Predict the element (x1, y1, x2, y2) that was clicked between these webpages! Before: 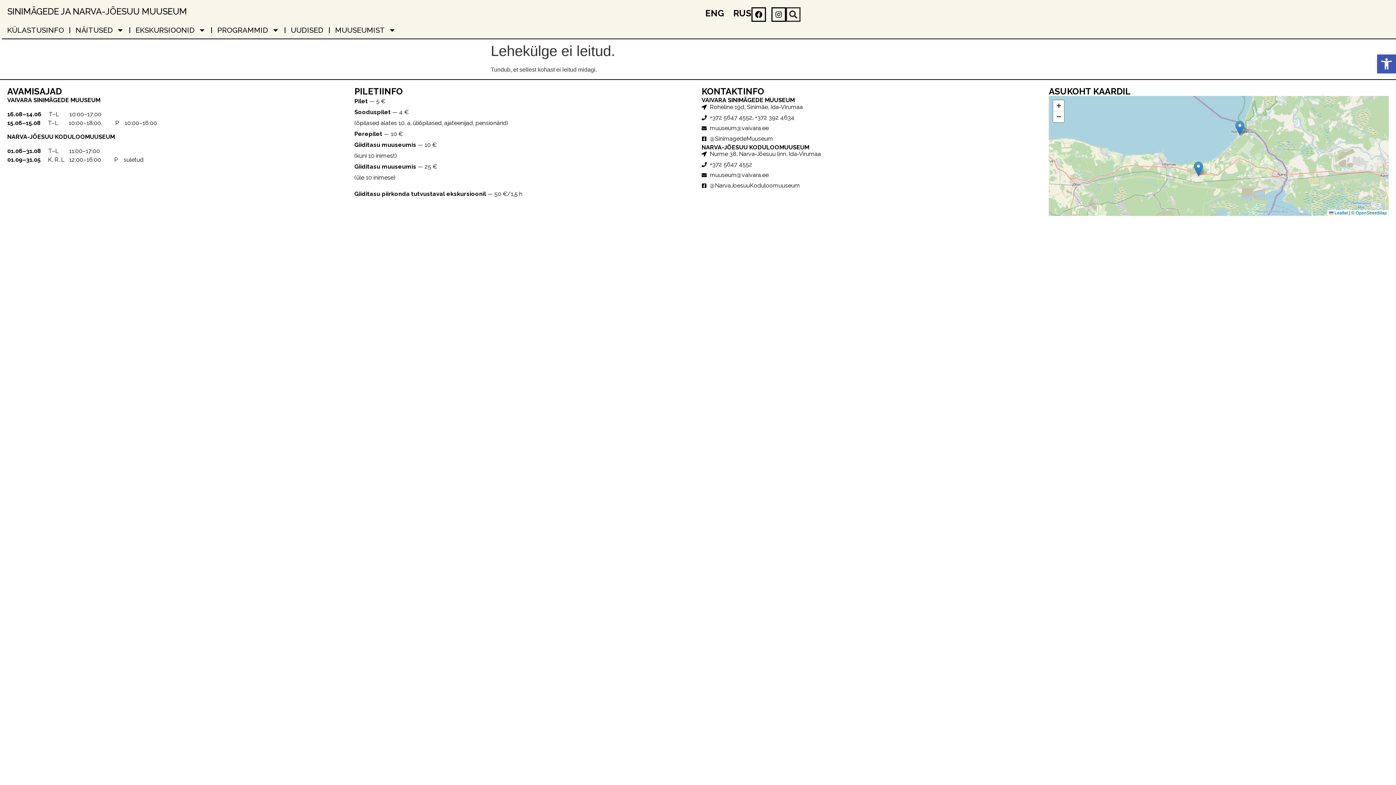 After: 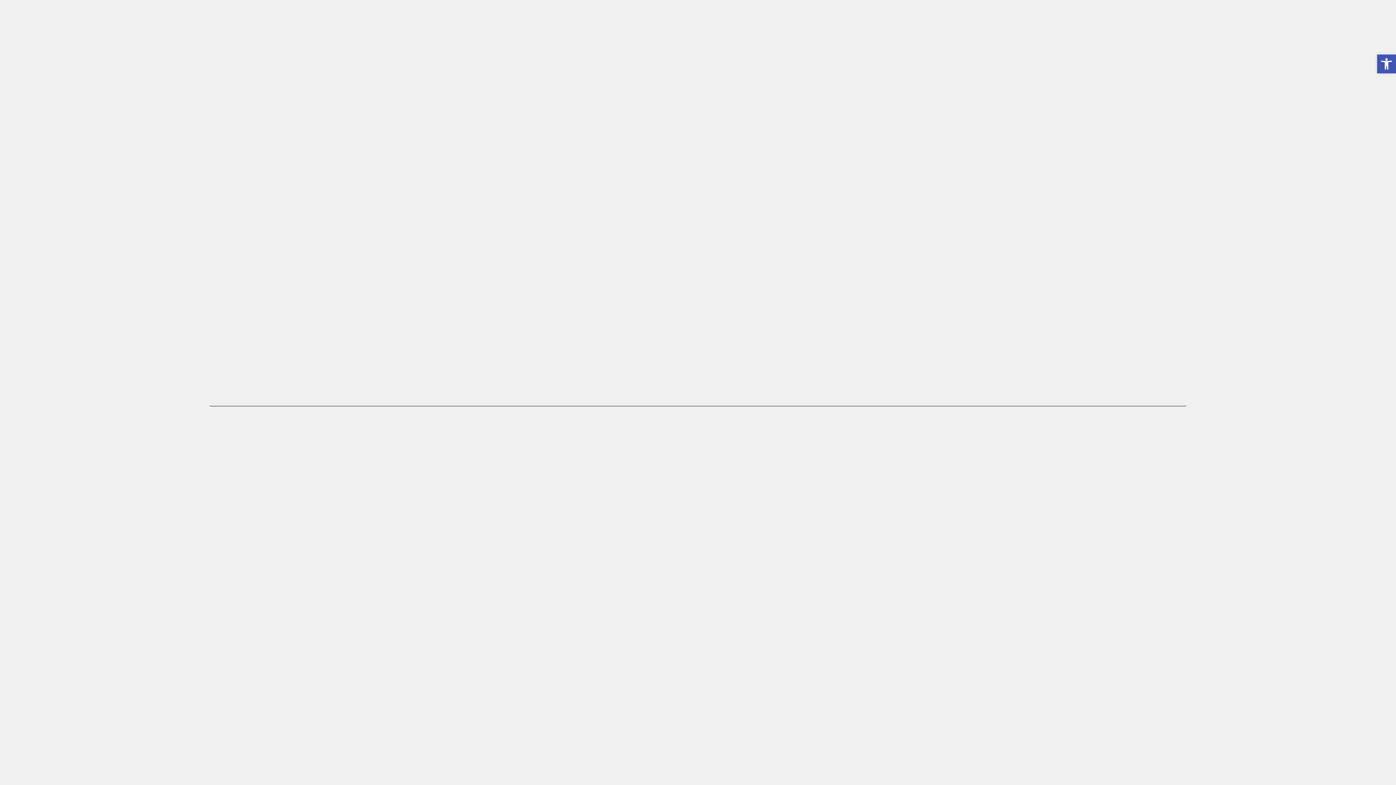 Action: label: Search bbox: (786, 7, 800, 21)